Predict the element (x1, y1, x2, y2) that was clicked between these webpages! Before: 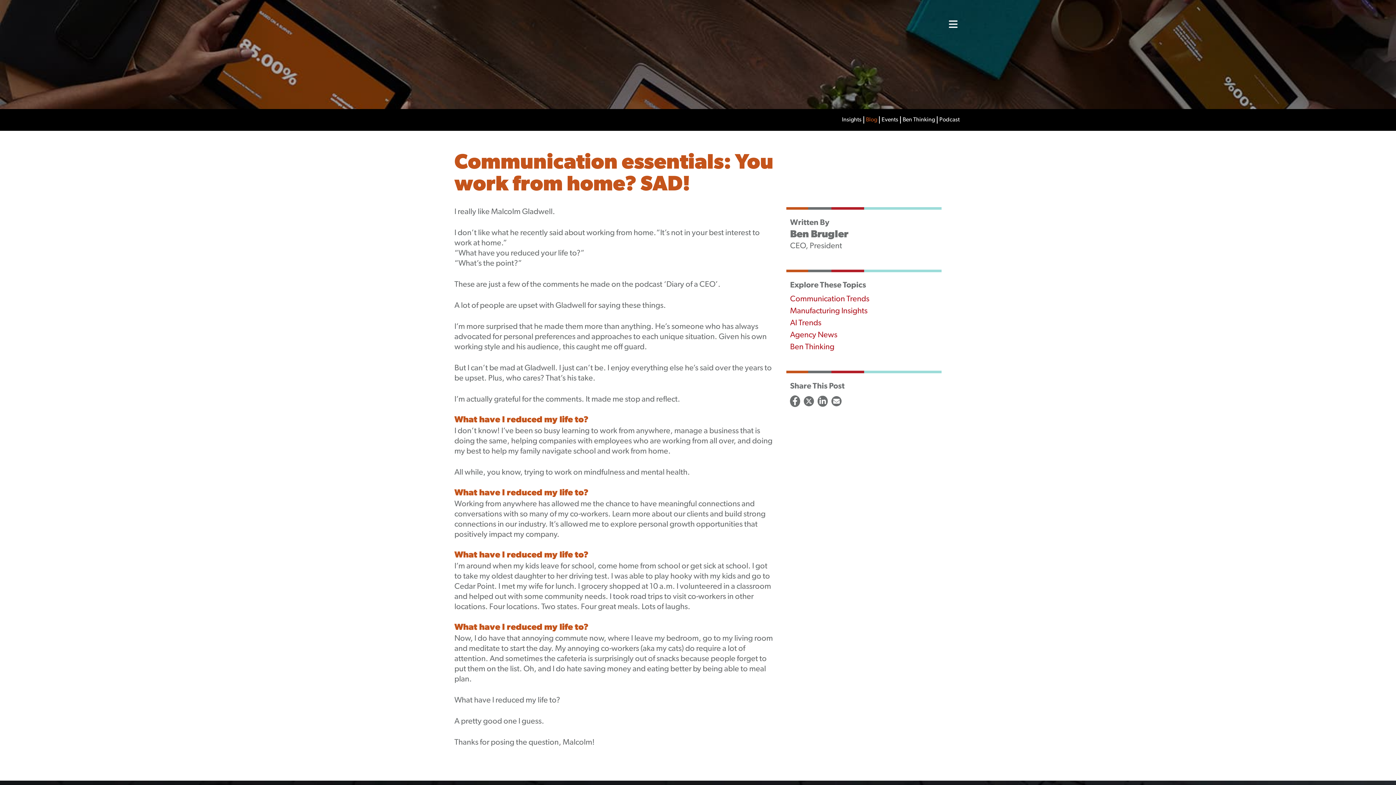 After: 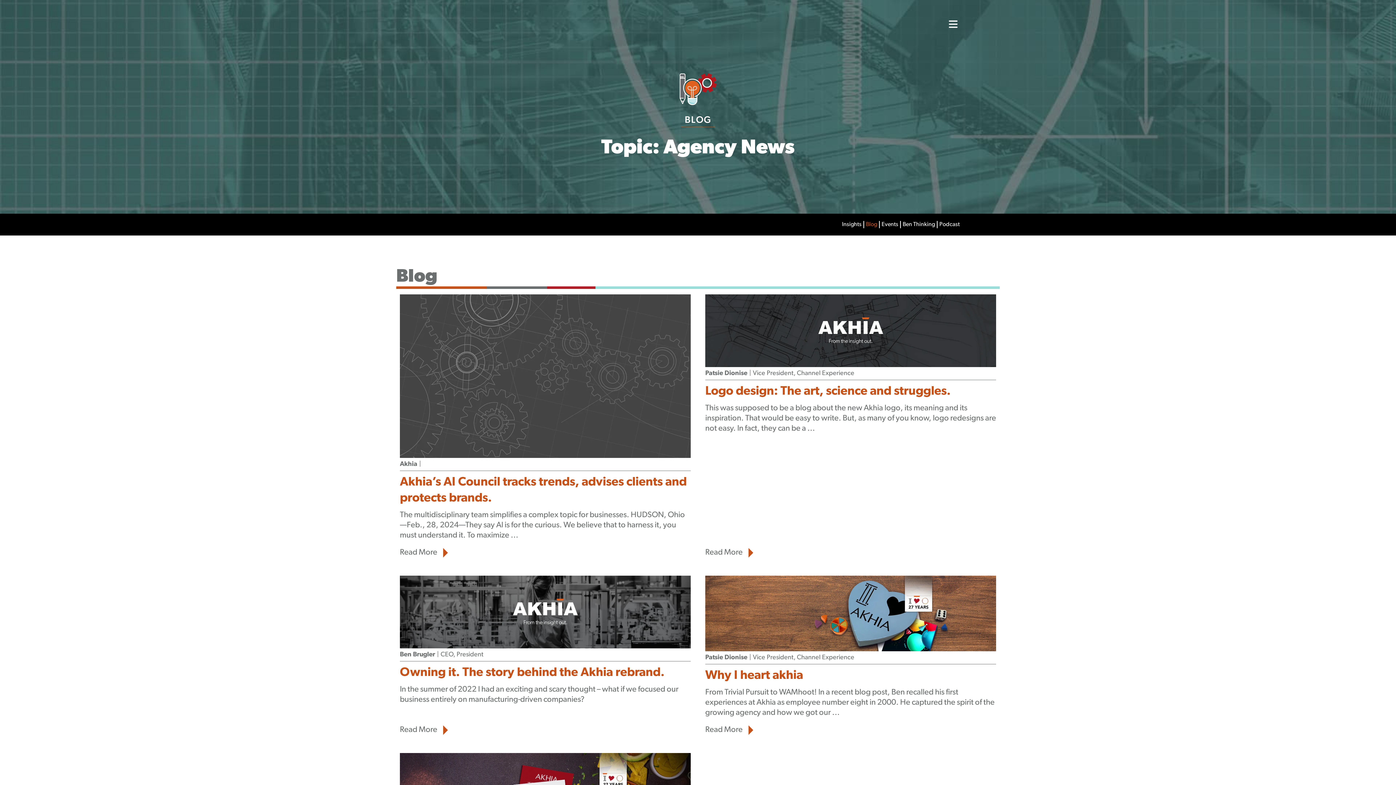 Action: bbox: (790, 331, 837, 339) label: Agency News